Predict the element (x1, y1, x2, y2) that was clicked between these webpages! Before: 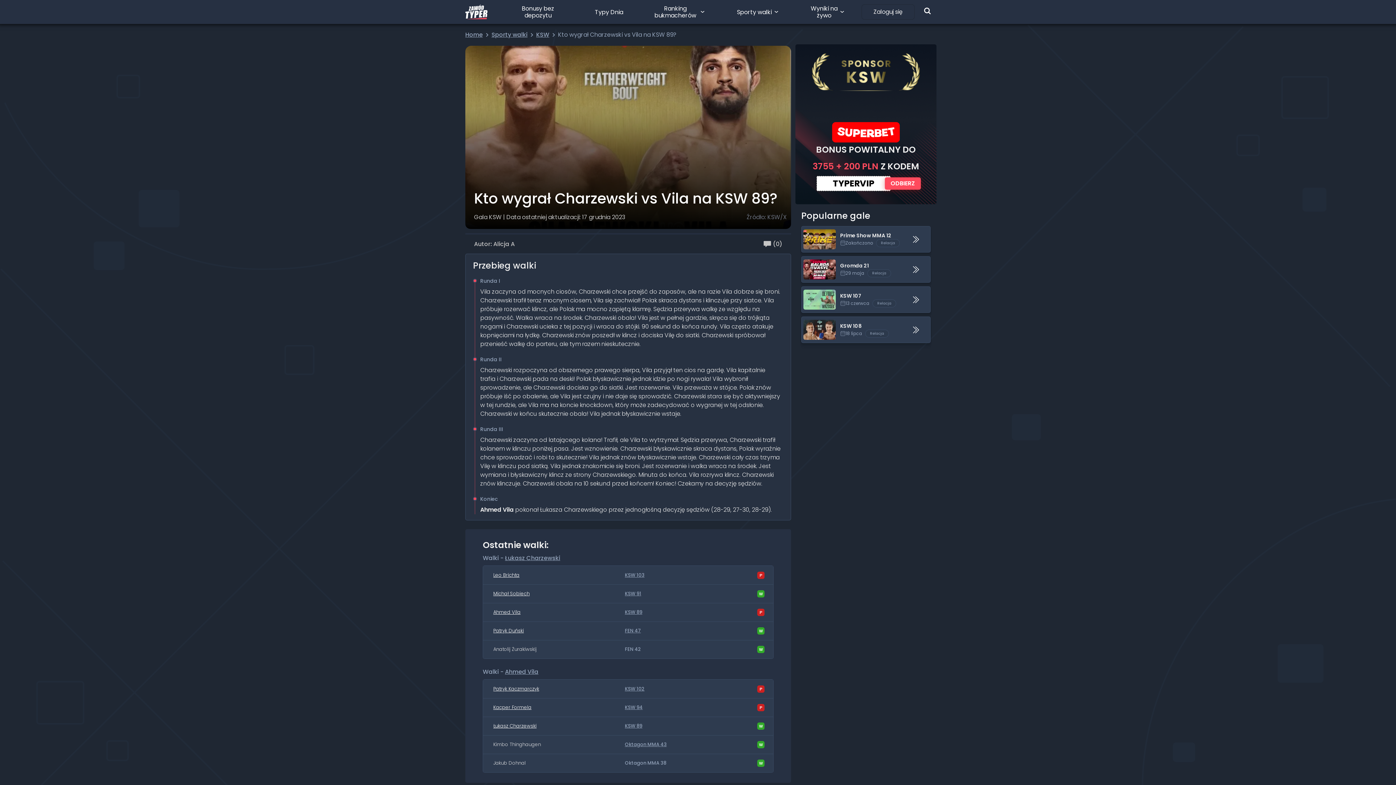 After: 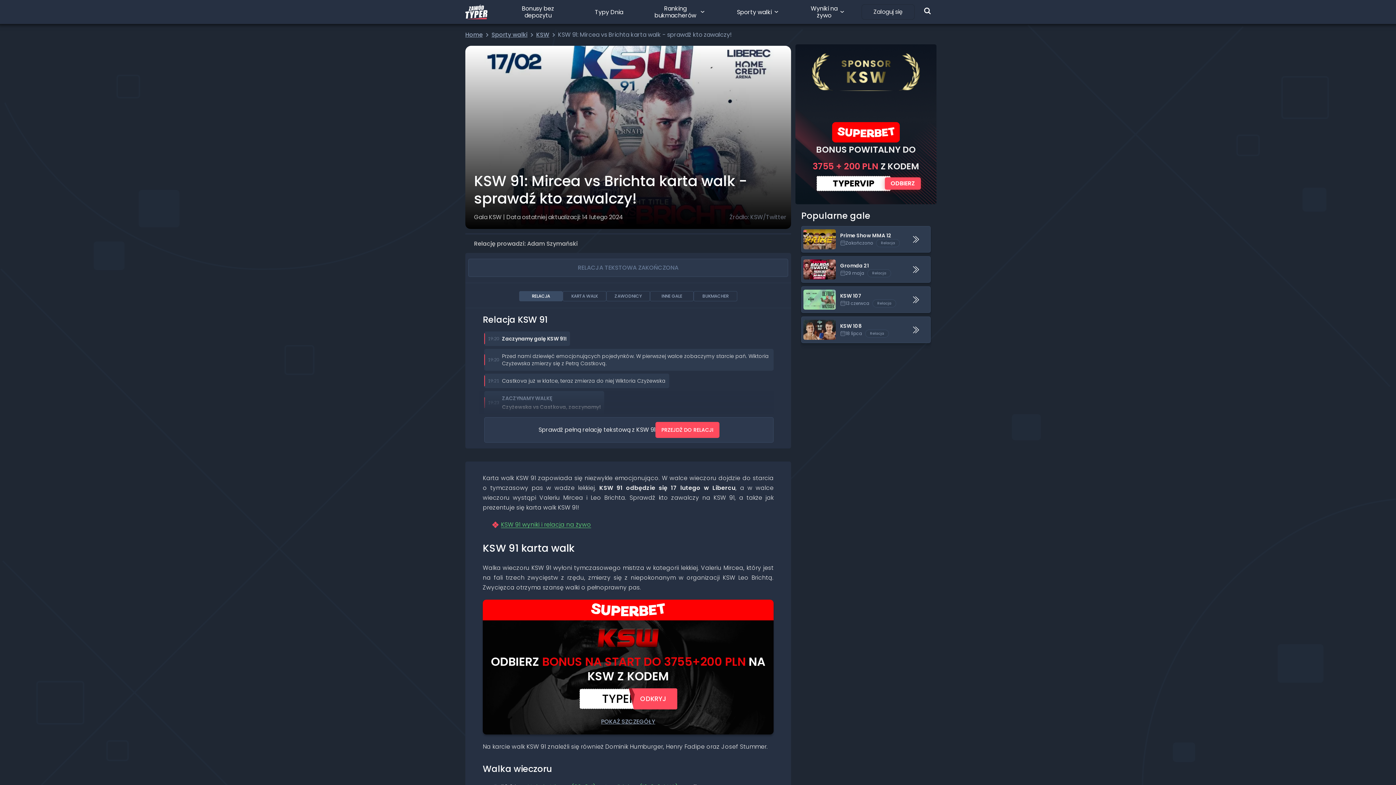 Action: bbox: (625, 590, 641, 597) label: KSW 91